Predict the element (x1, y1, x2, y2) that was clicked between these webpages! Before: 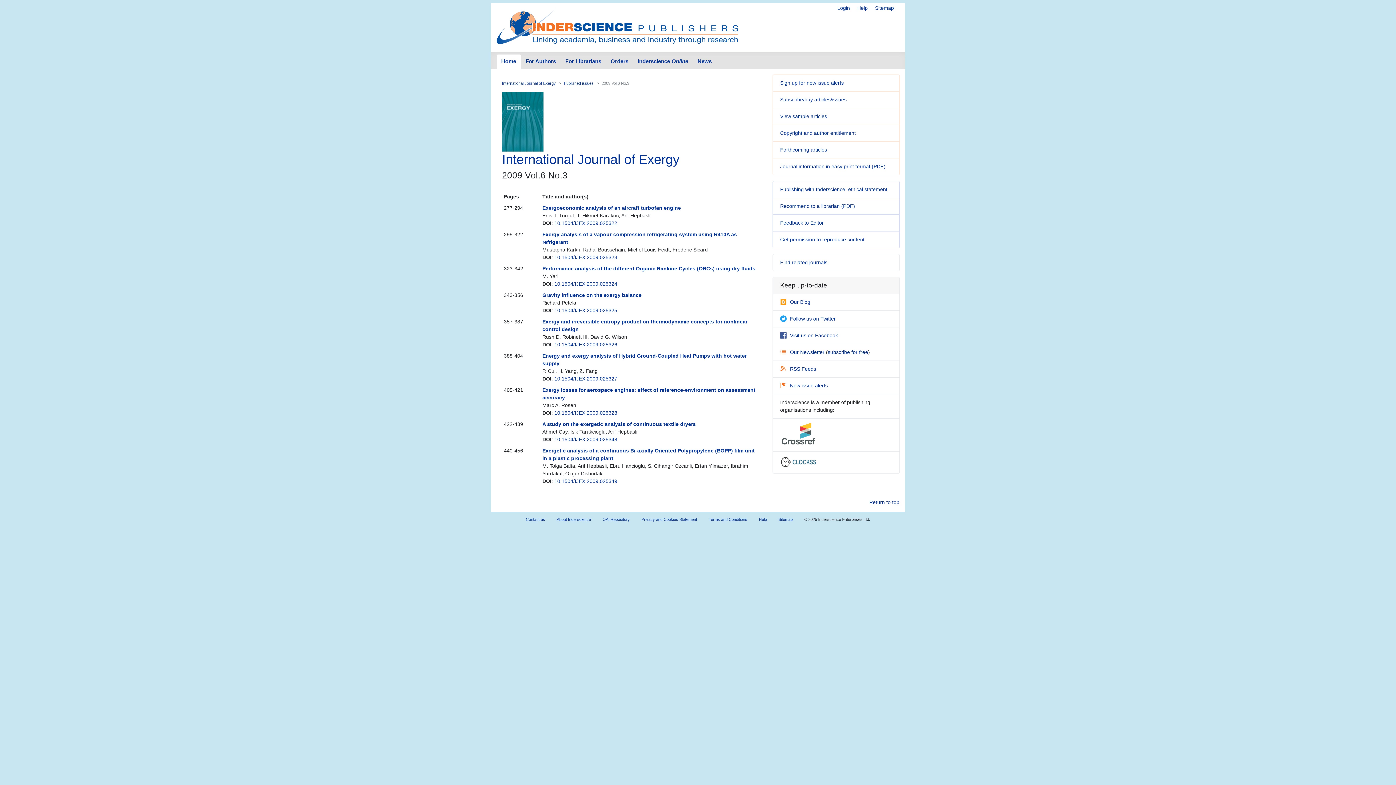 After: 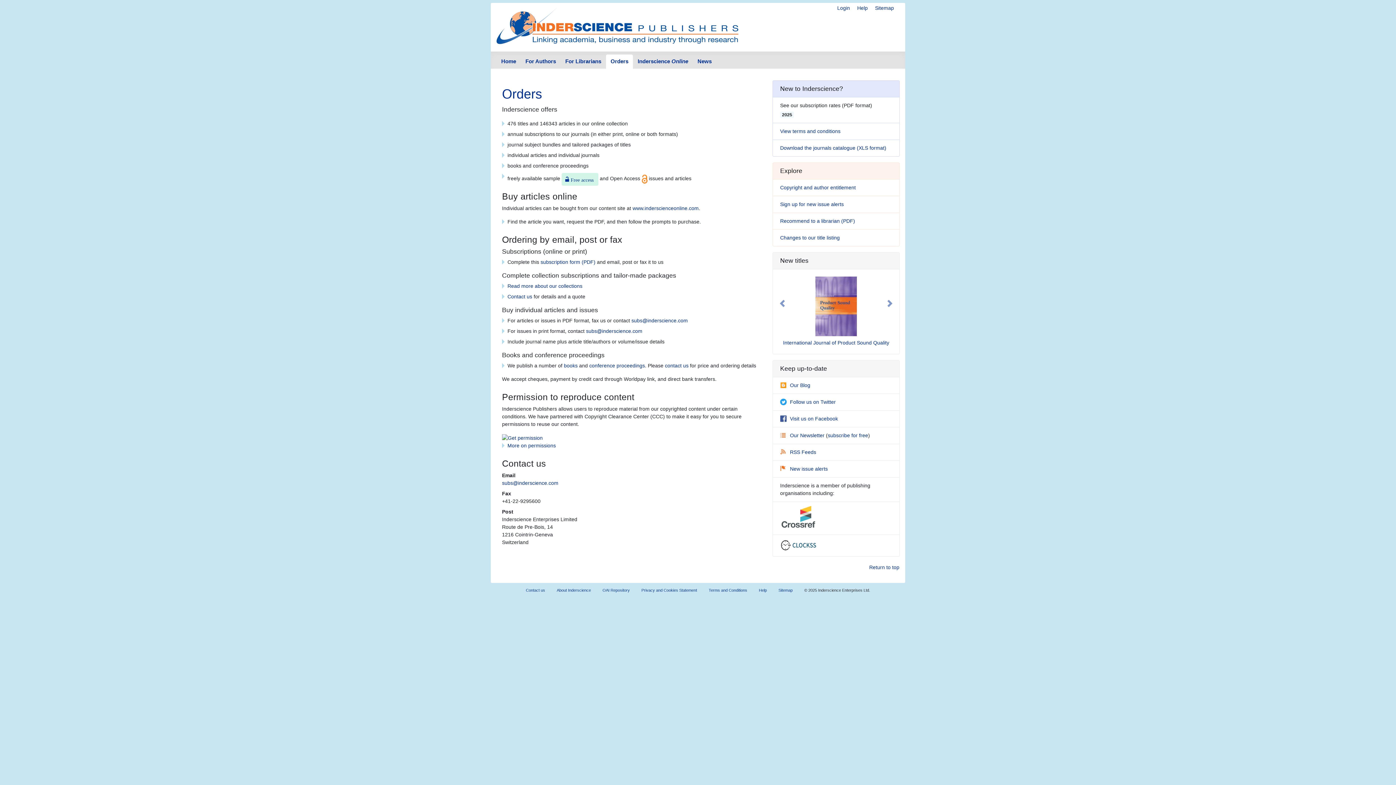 Action: bbox: (780, 96, 846, 102) label: Subscribe/buy articles/issues